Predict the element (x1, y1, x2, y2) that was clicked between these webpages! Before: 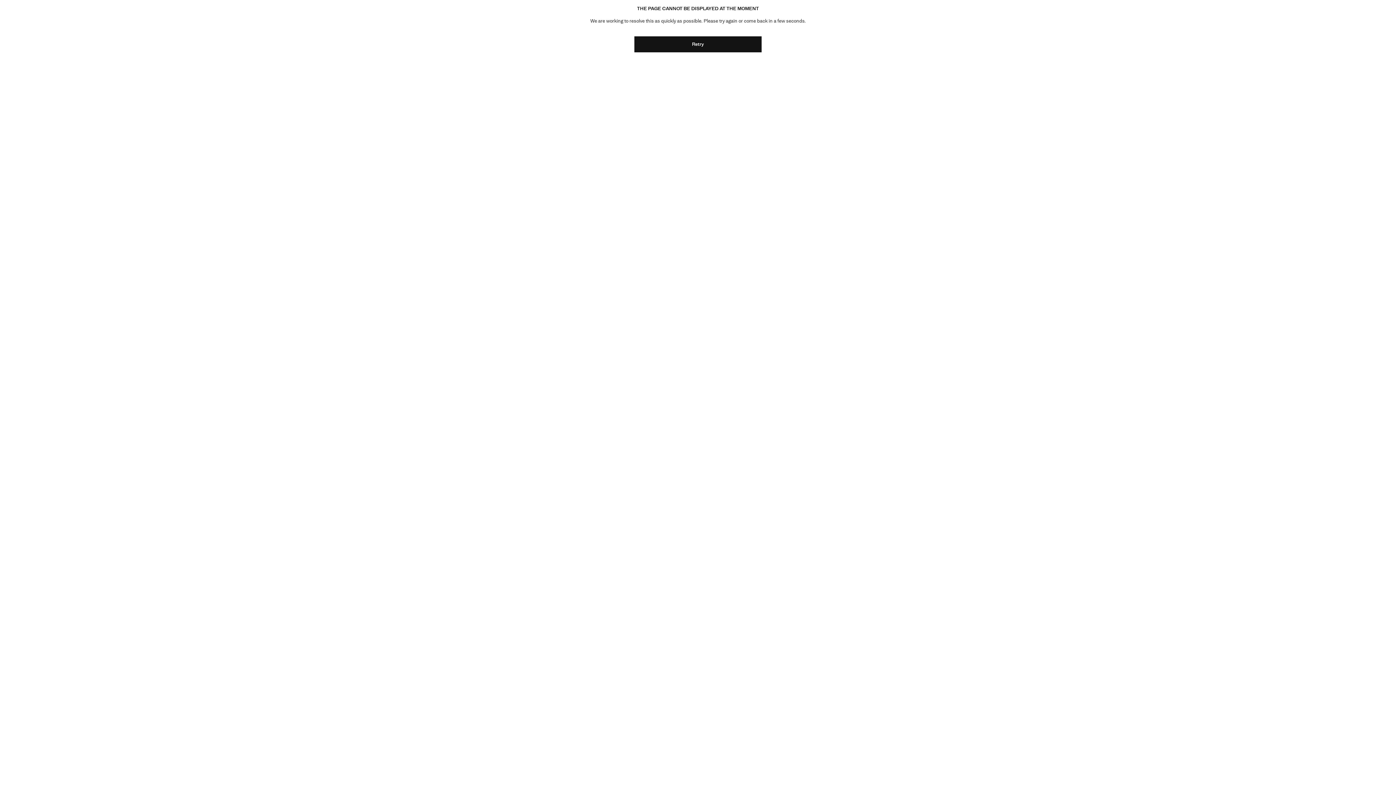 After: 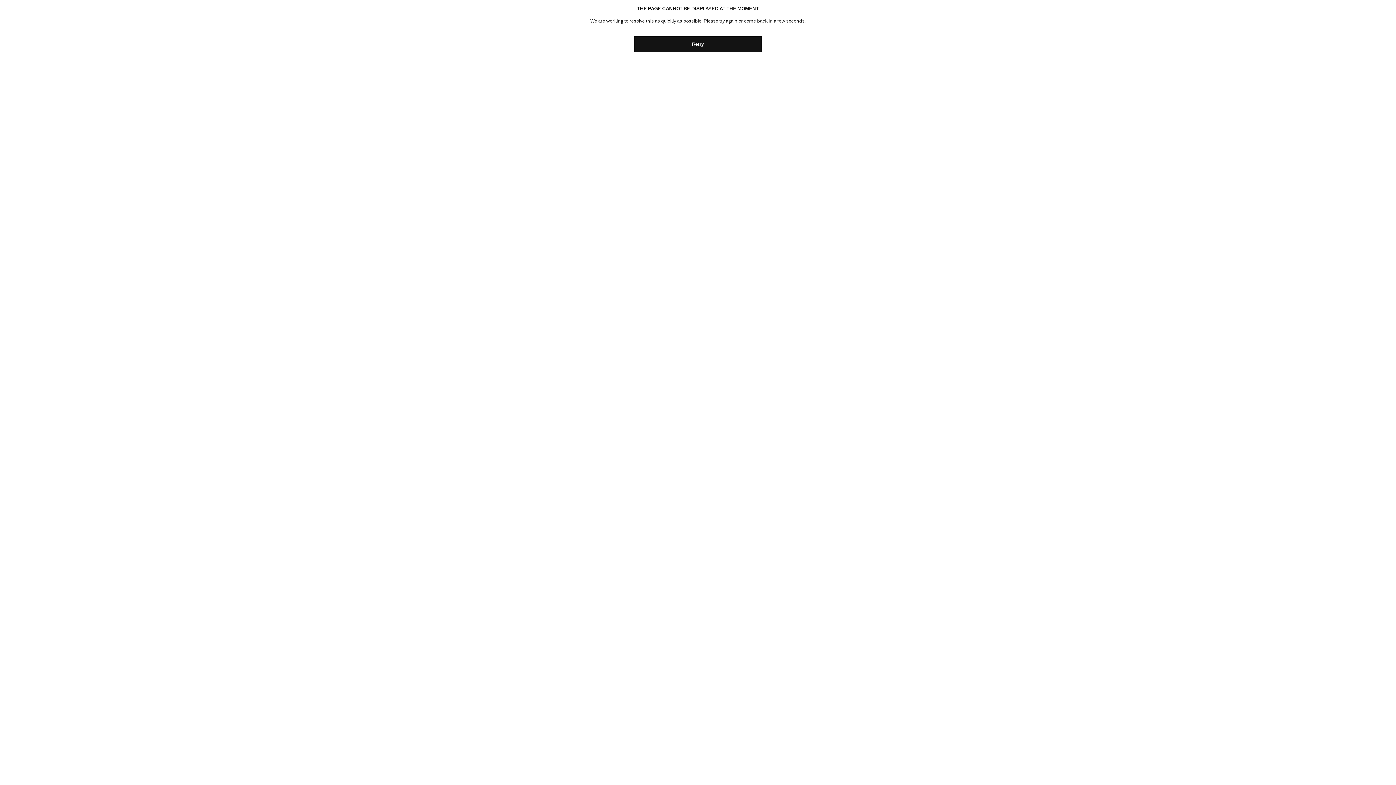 Action: label: Retry bbox: (634, 36, 761, 52)